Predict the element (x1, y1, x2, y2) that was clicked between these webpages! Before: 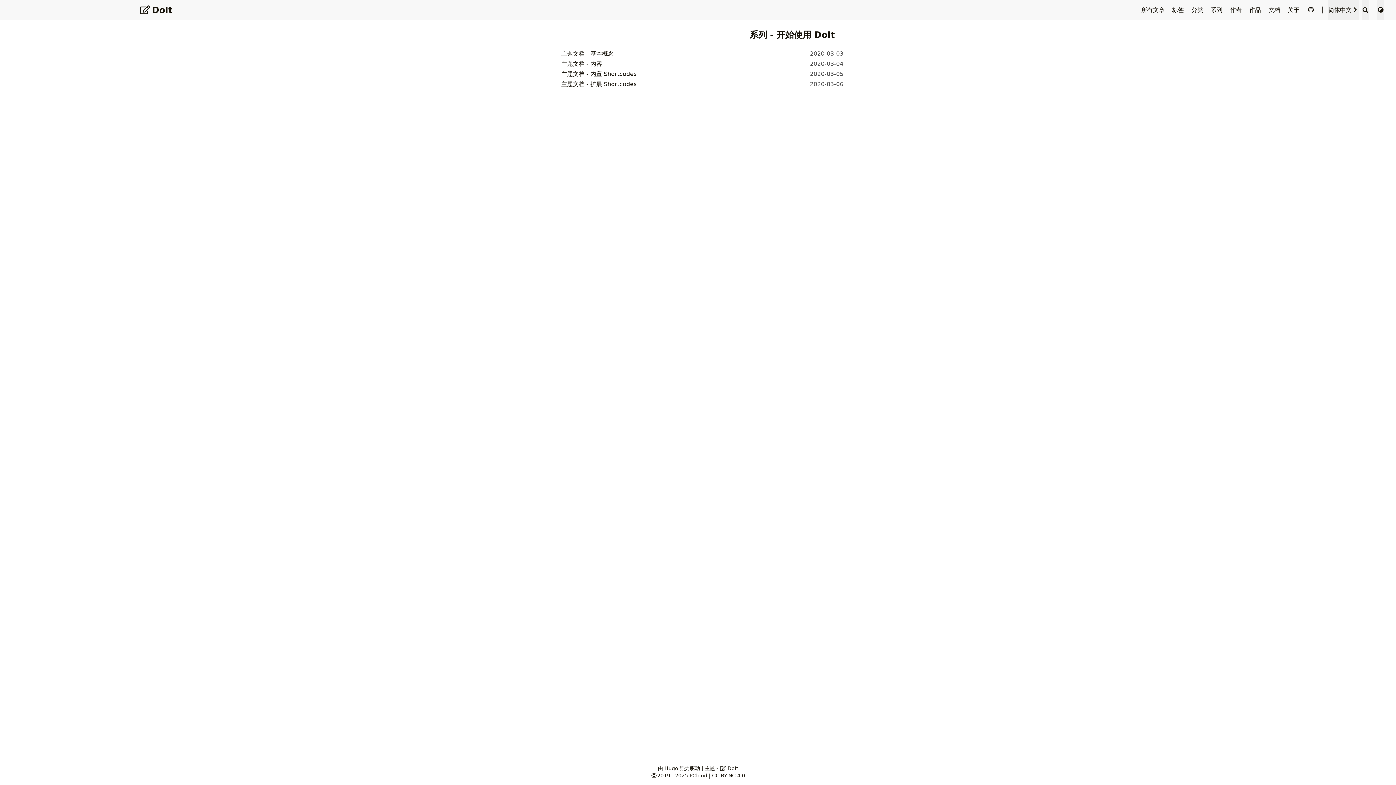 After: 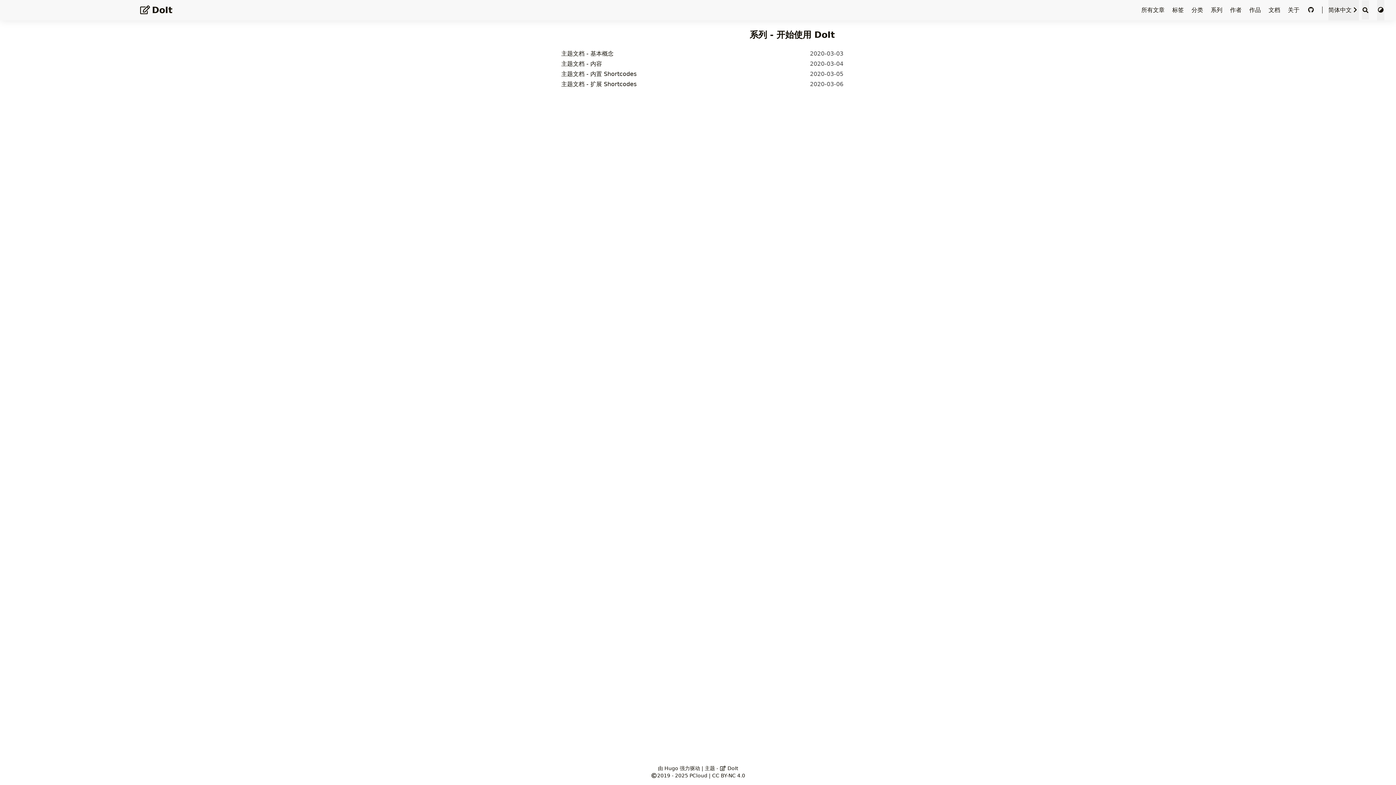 Action: label: 切换主题 bbox: (1377, 0, 1384, 20)